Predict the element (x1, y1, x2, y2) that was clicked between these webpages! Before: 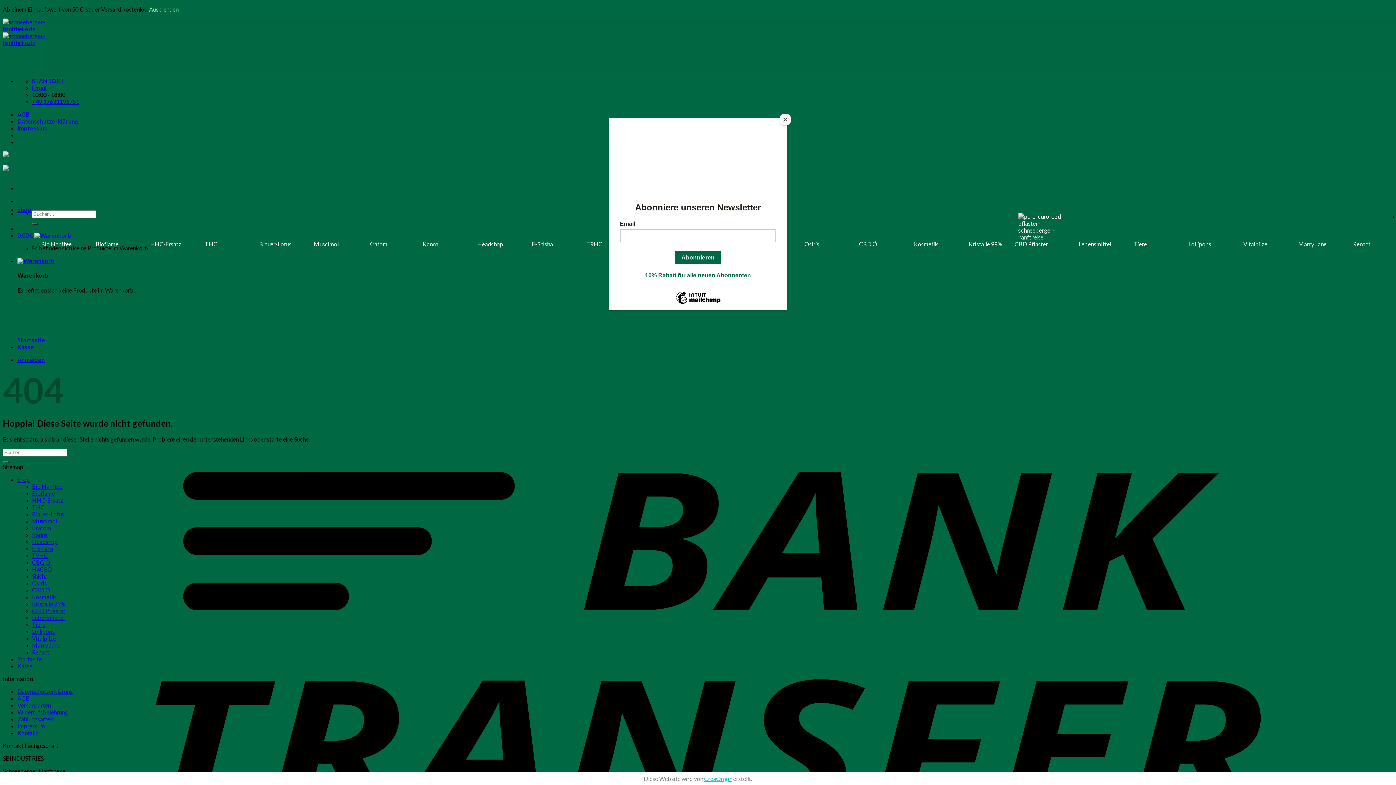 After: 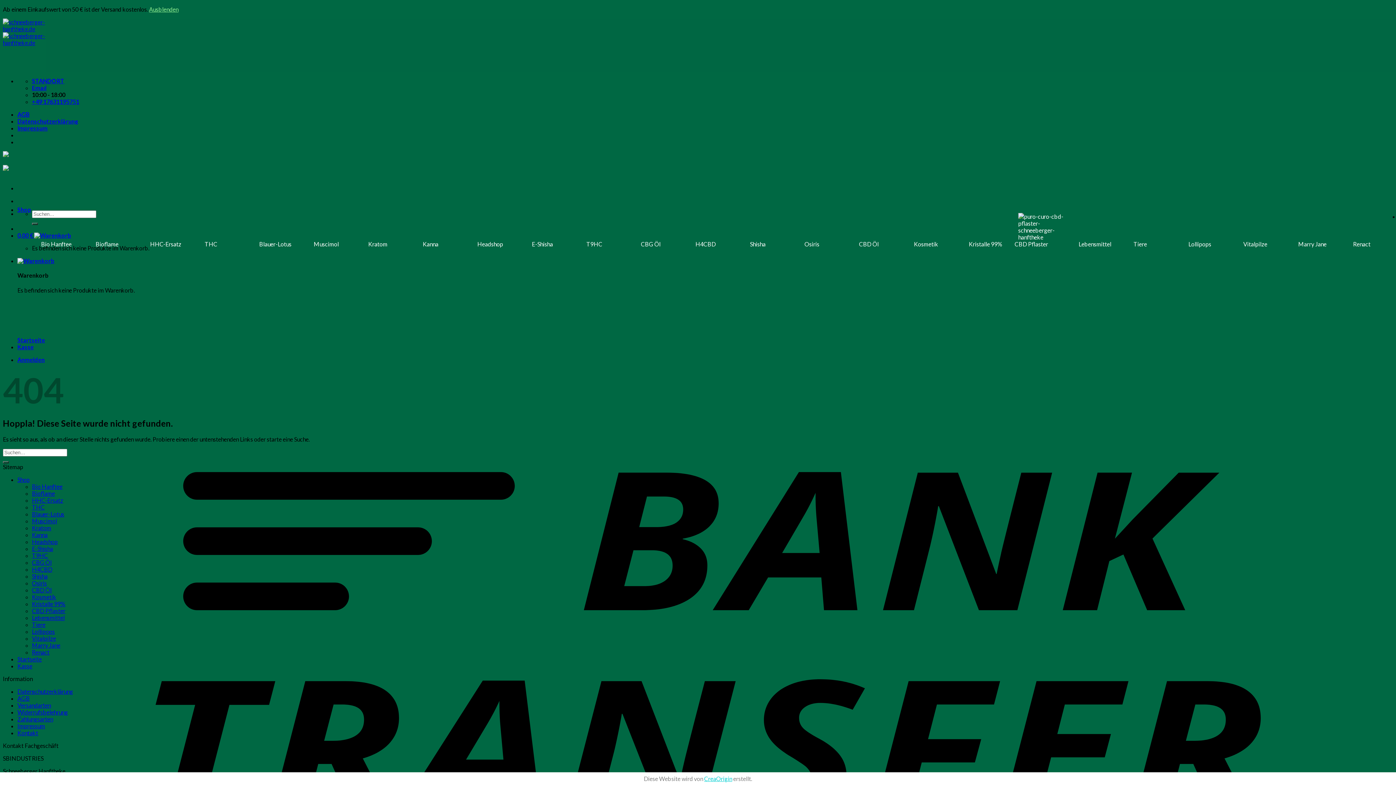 Action: label: Close bbox: (780, 114, 790, 125)